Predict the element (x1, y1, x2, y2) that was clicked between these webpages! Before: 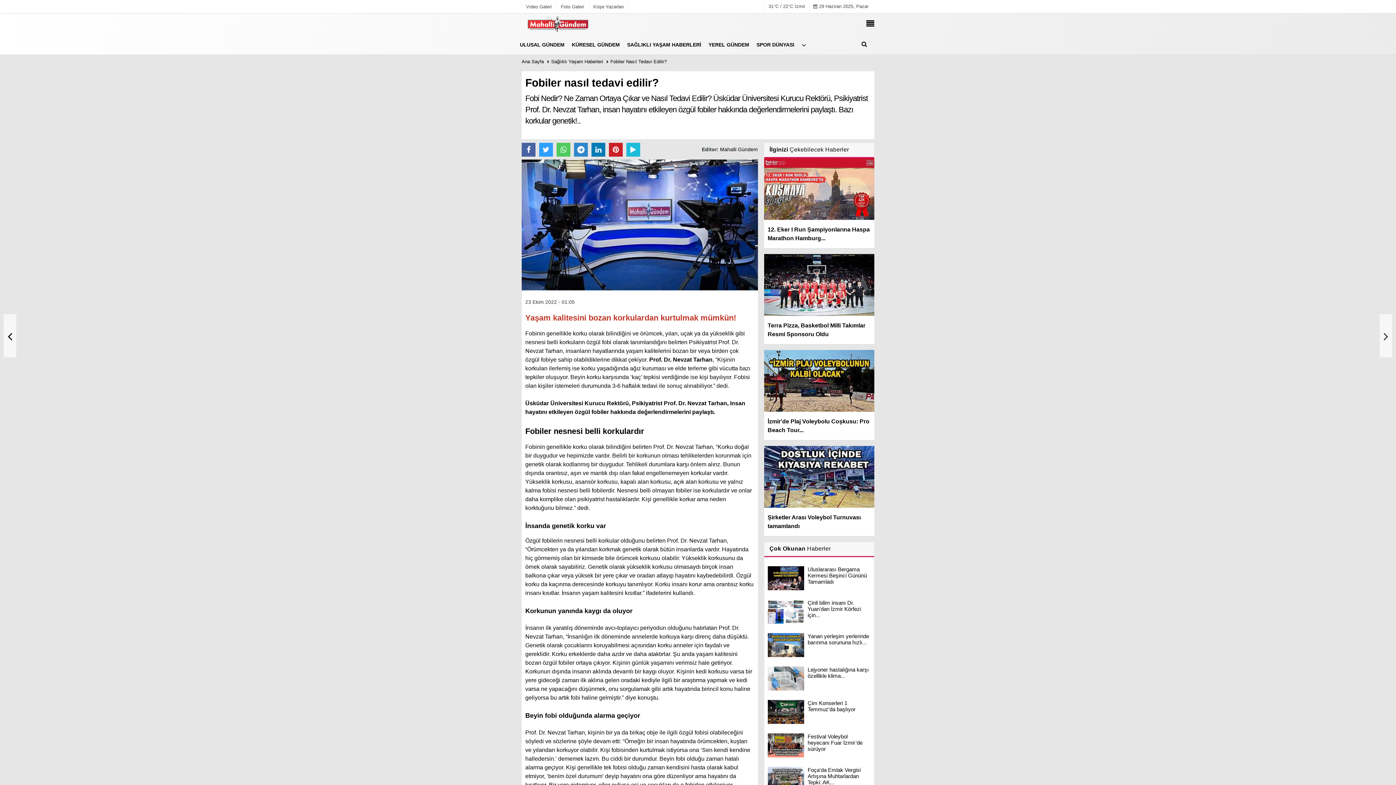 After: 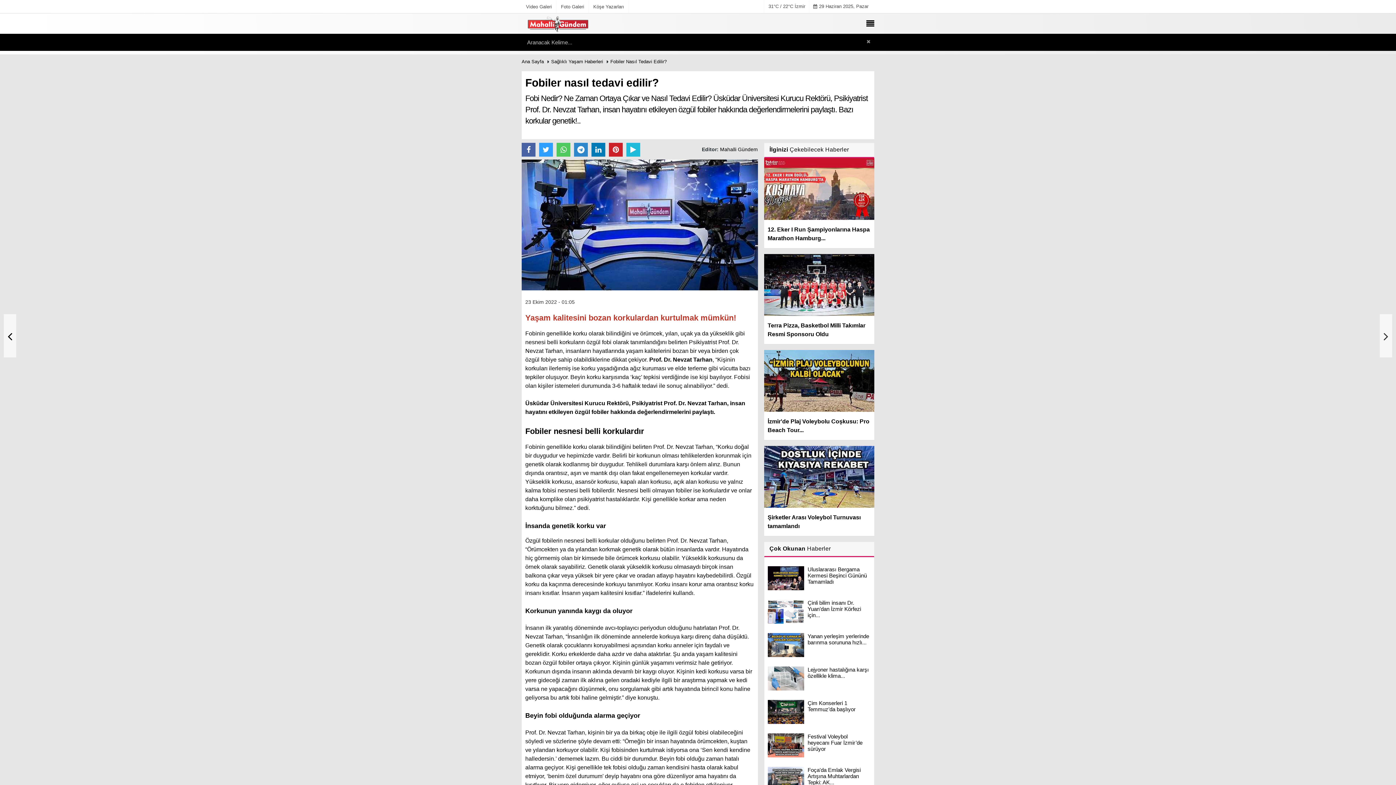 Action: bbox: (858, 43, 874, 49)